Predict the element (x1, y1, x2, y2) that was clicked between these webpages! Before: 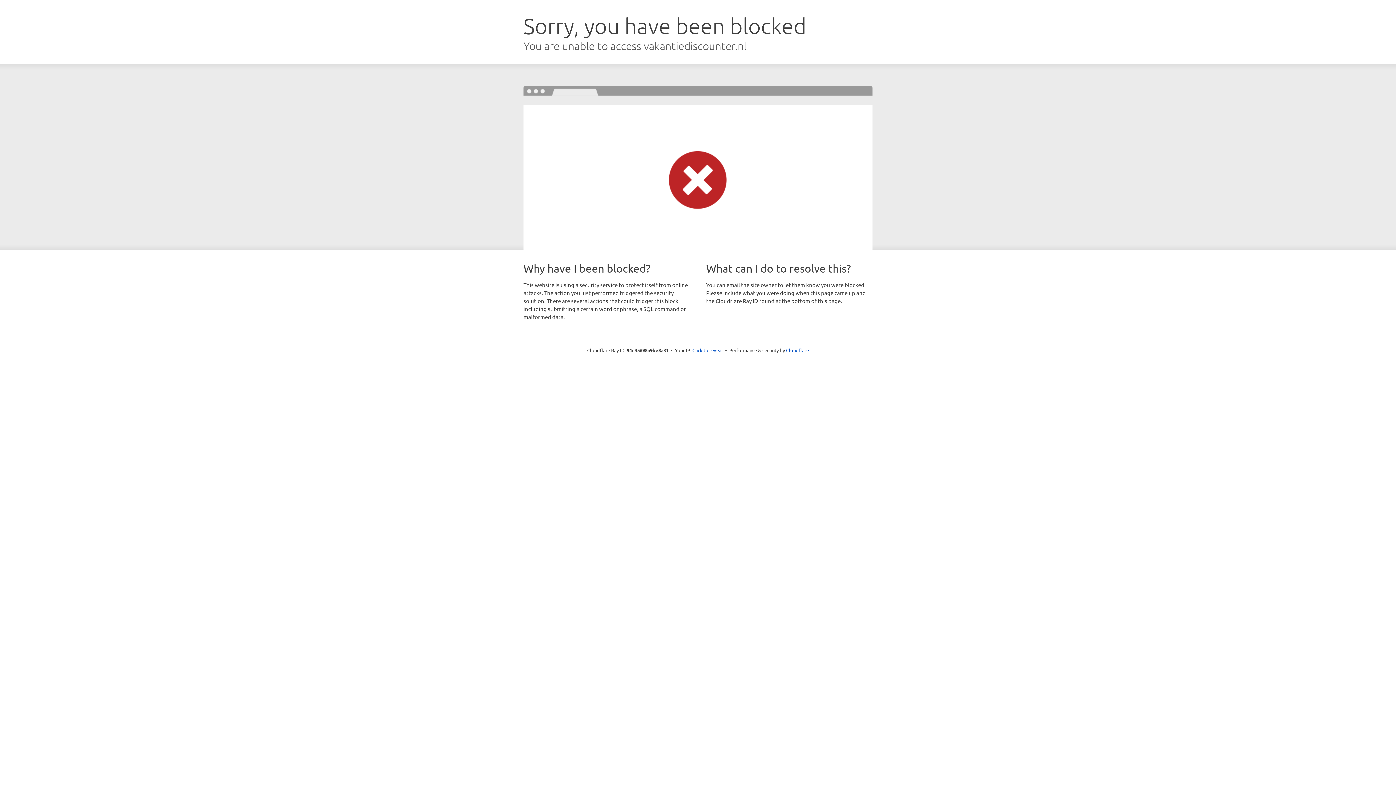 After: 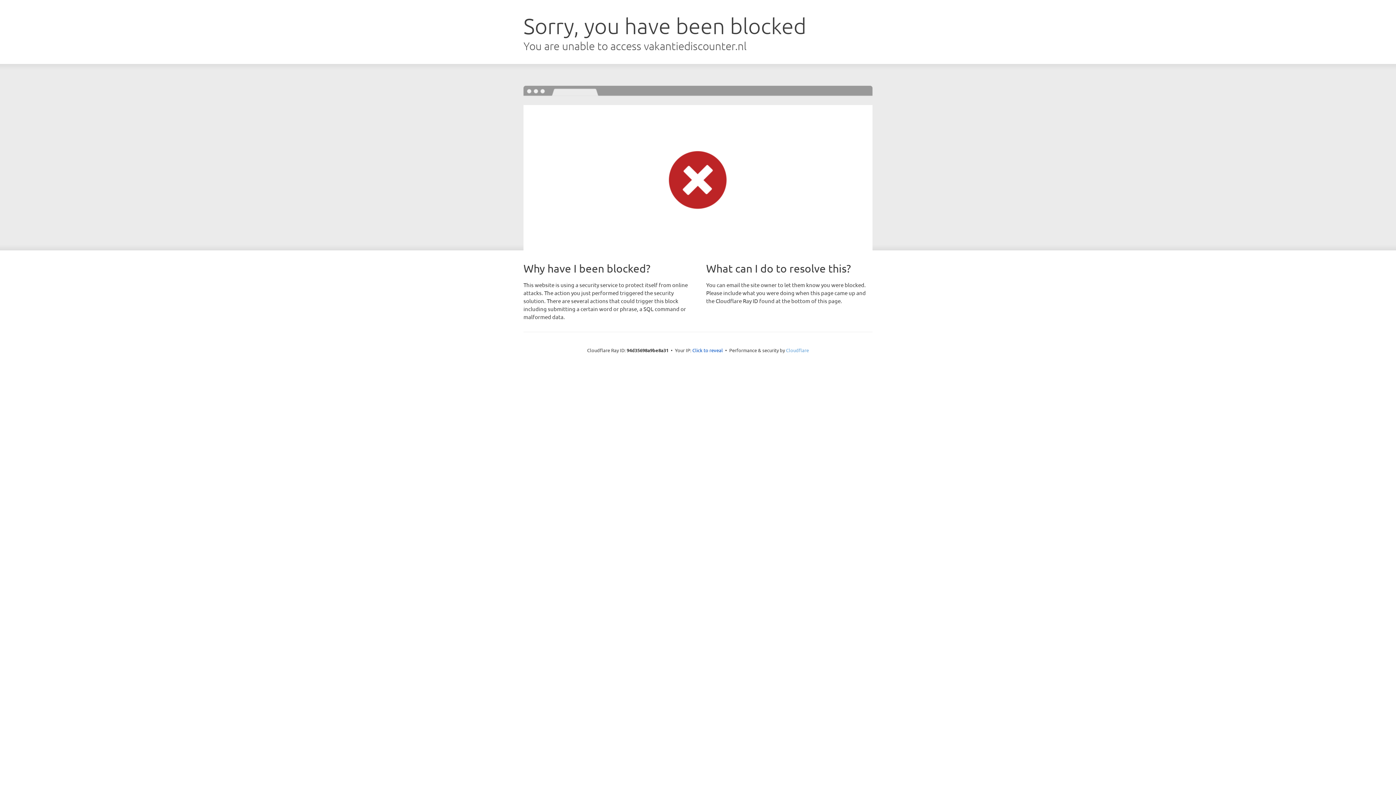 Action: label: Cloudflare bbox: (786, 347, 809, 353)